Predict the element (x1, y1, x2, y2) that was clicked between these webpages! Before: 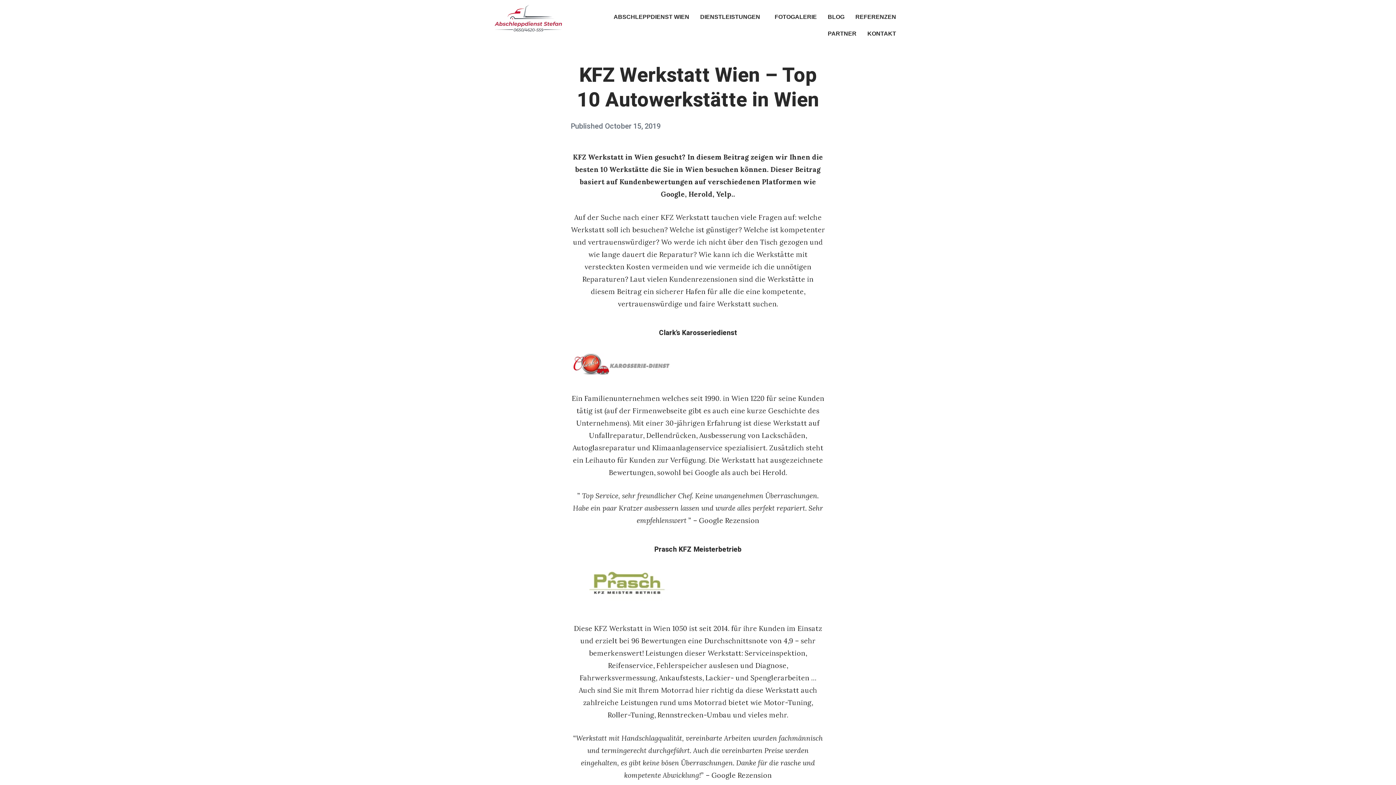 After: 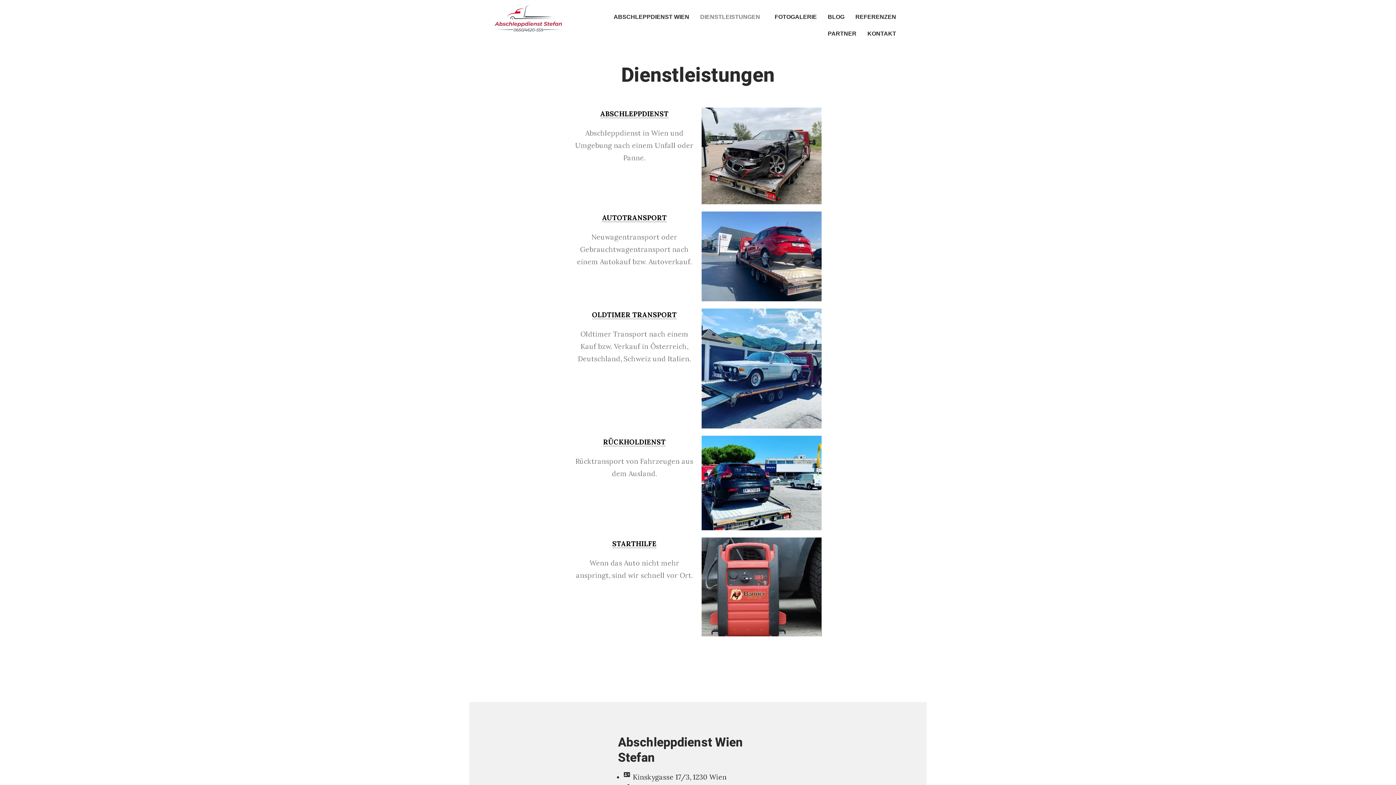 Action: bbox: (694, 8, 769, 25) label: DIENSTLEISTUNGEN